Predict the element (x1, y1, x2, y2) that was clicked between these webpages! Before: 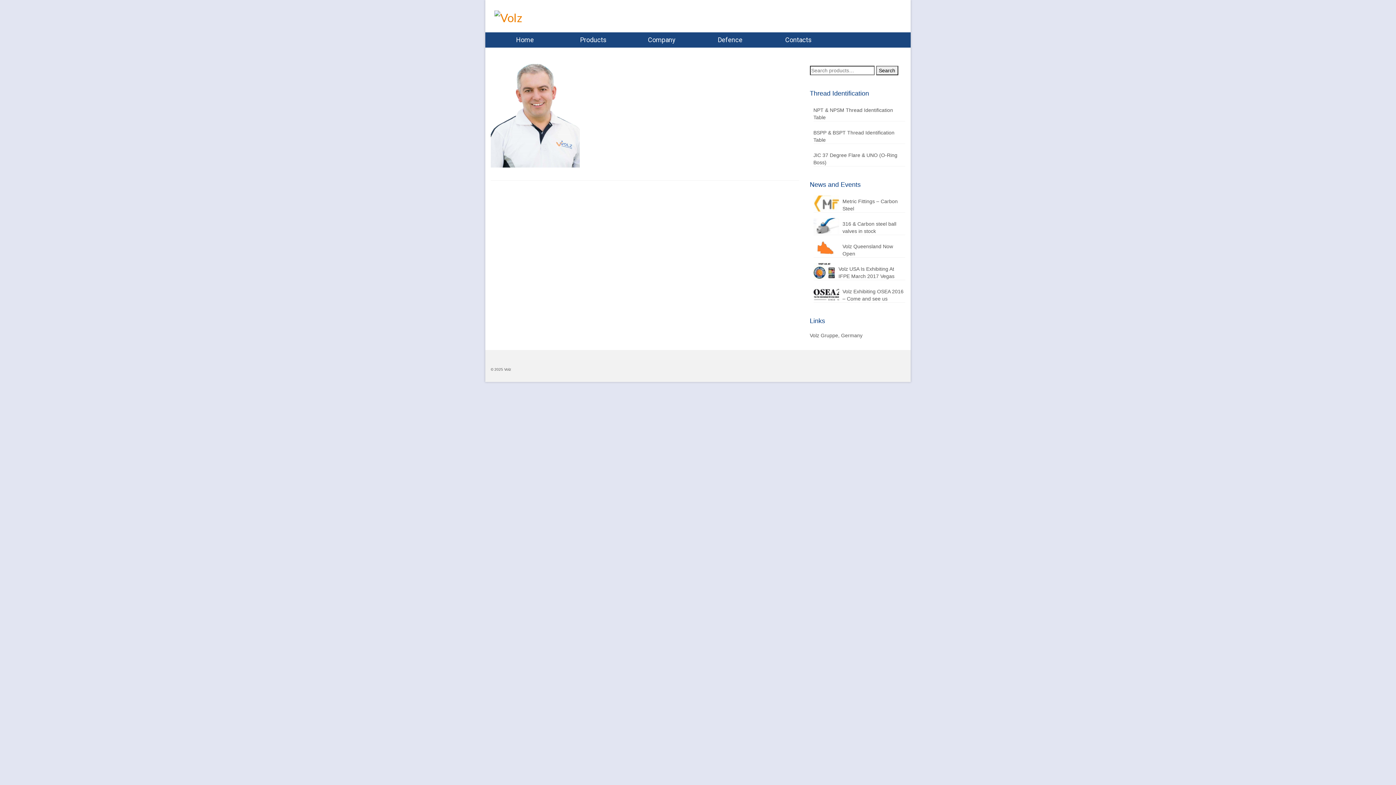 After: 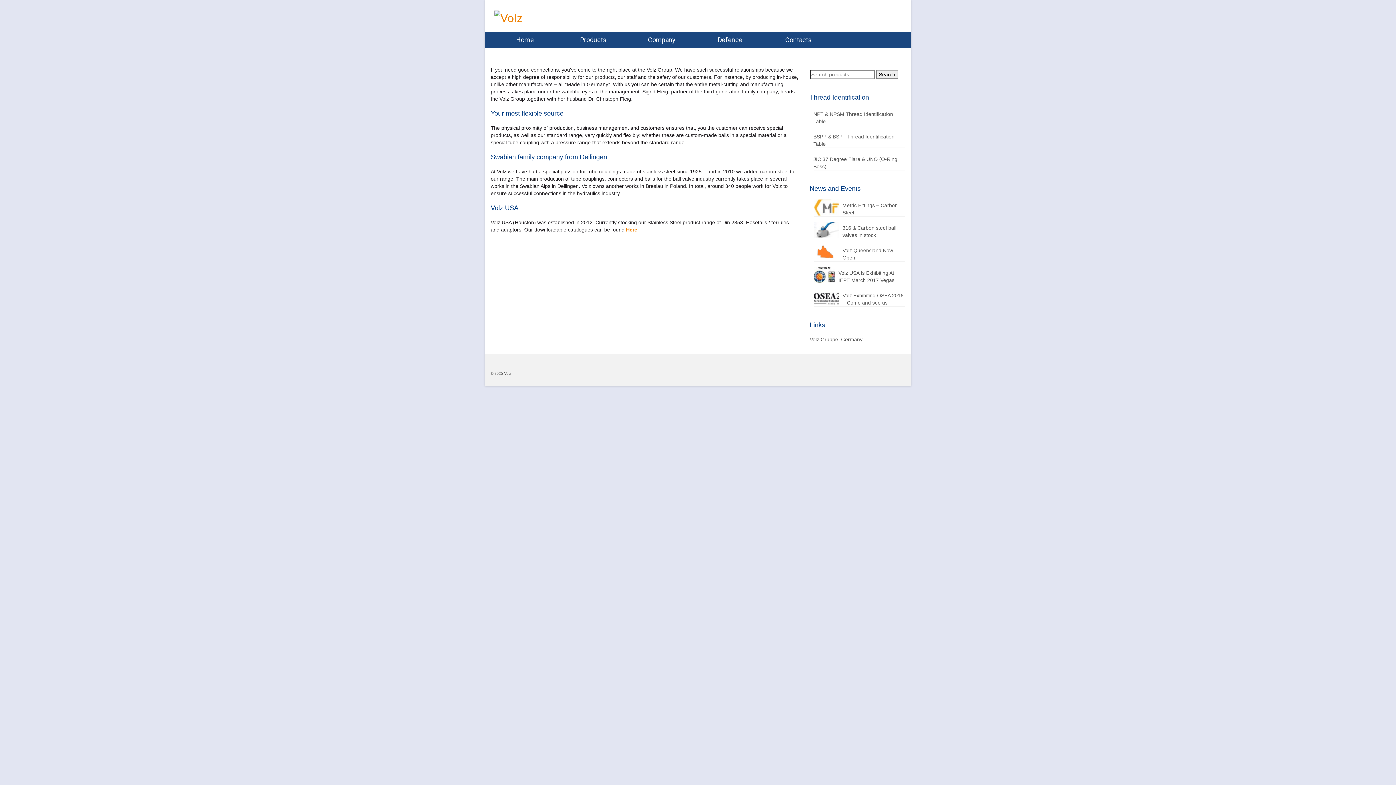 Action: bbox: (627, 32, 696, 47) label: Company